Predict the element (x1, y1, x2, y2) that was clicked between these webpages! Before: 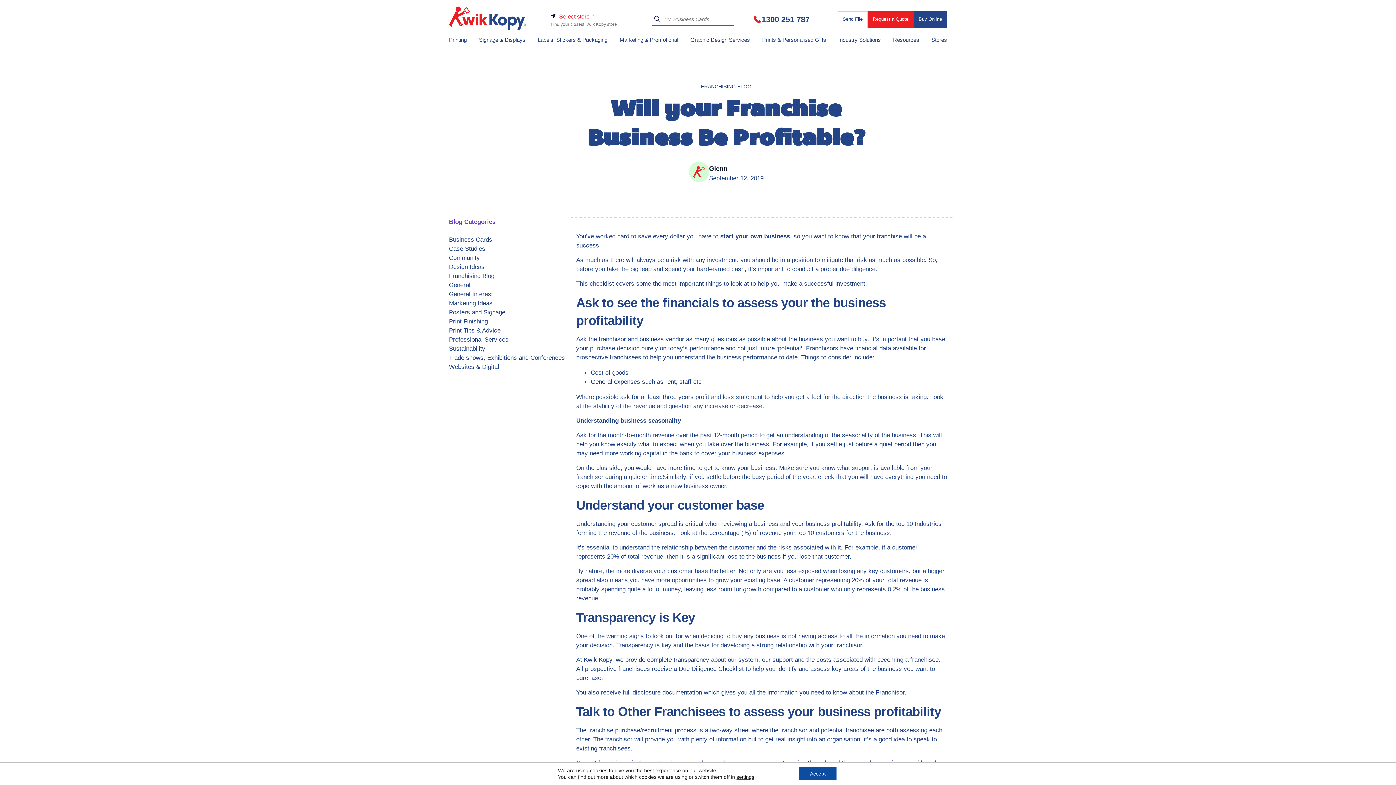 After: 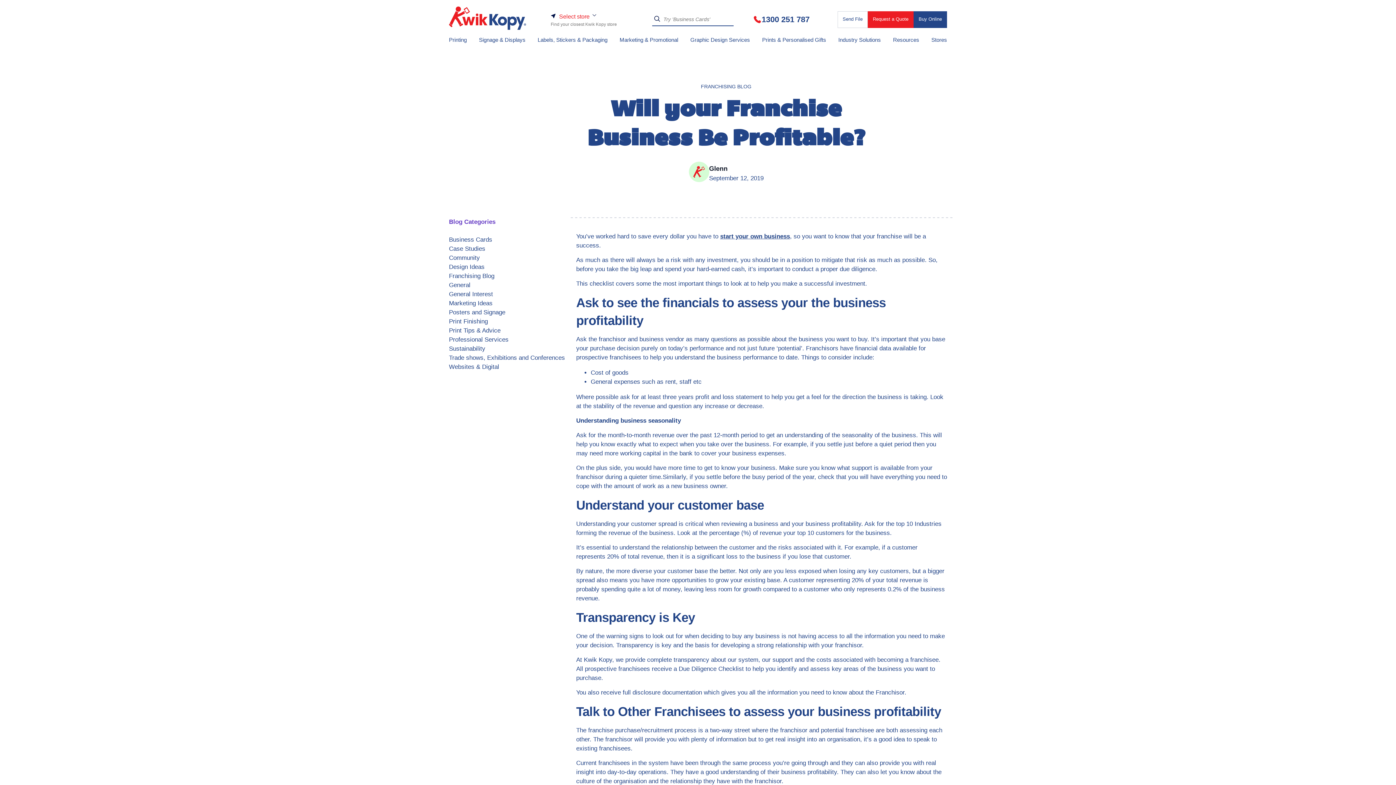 Action: label: Accept bbox: (799, 767, 836, 780)